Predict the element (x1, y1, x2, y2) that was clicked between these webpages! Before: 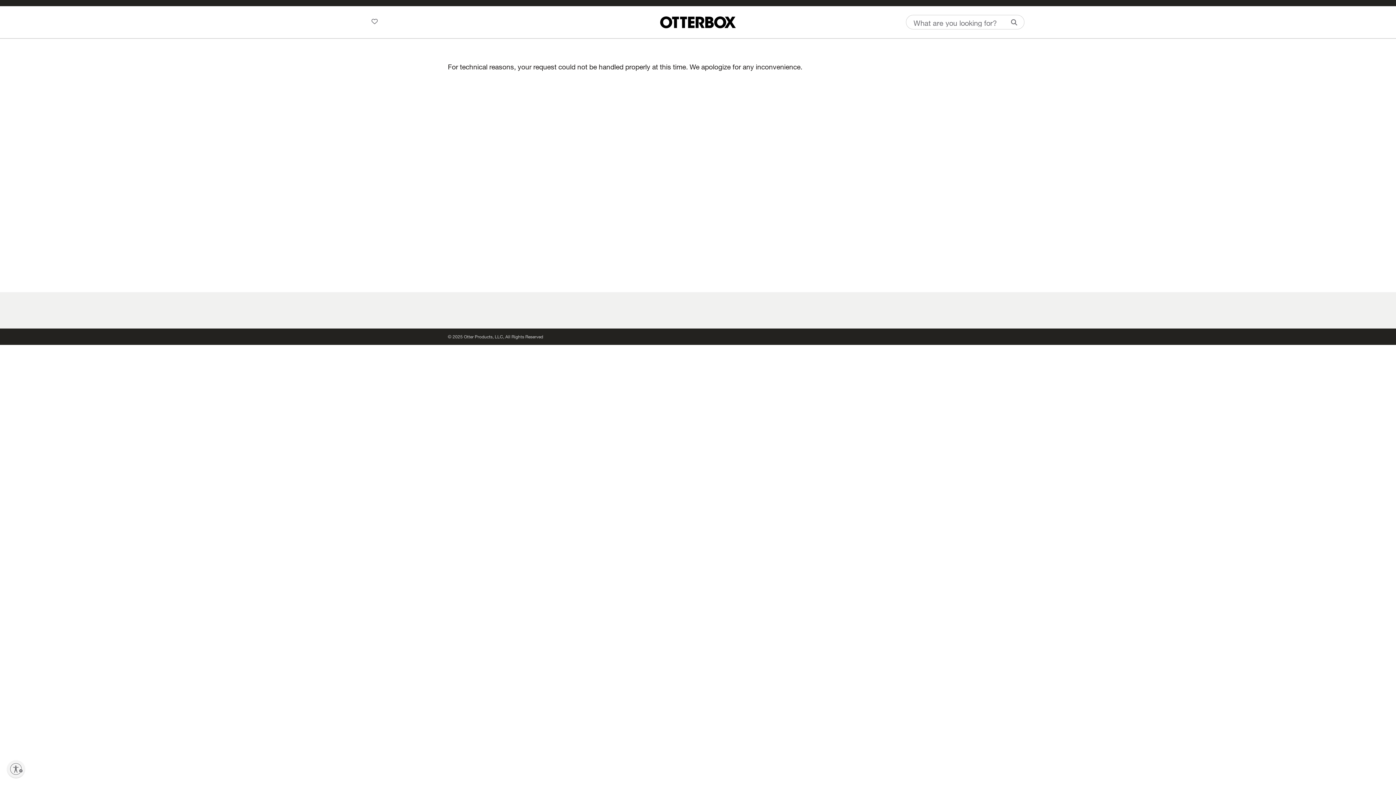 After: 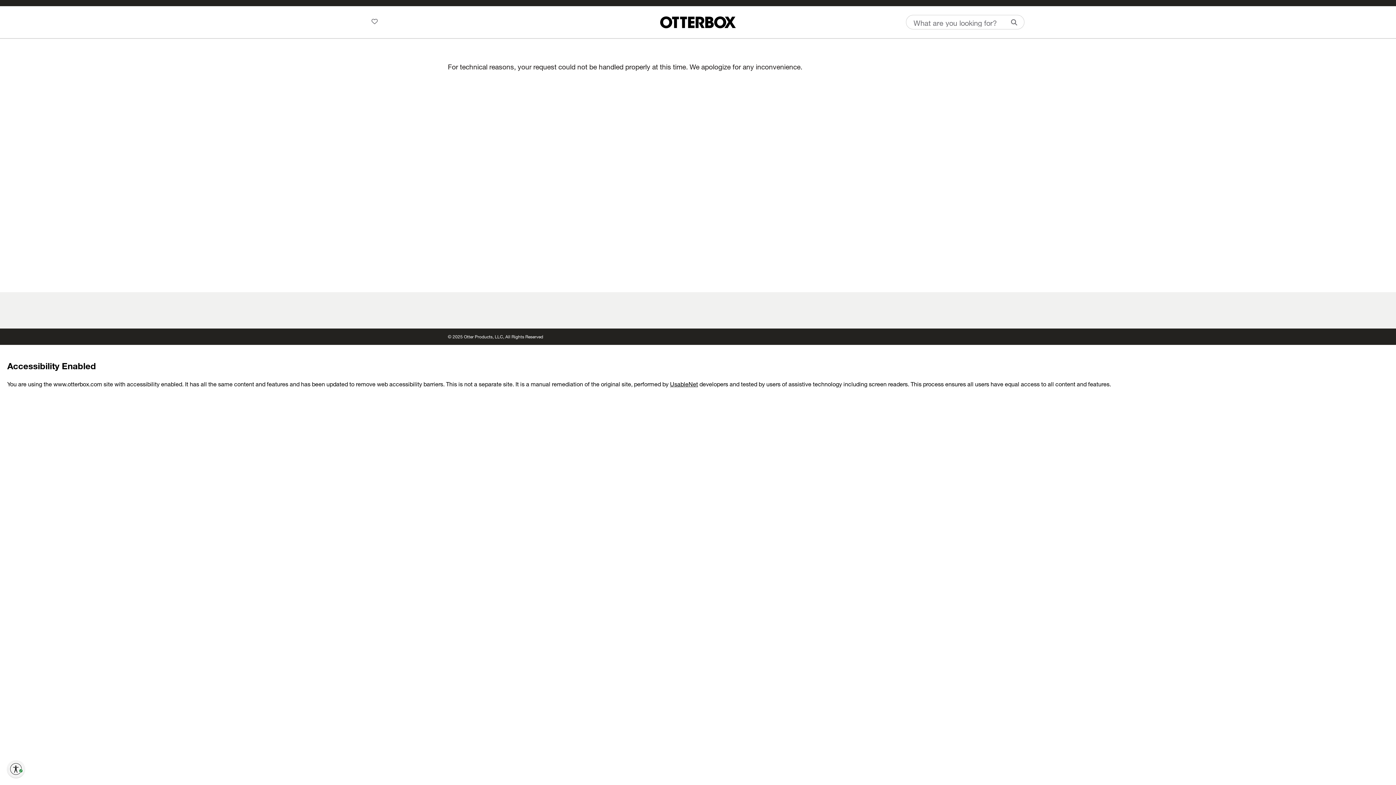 Action: label: Enable accessibility bbox: (7, 760, 24, 778)